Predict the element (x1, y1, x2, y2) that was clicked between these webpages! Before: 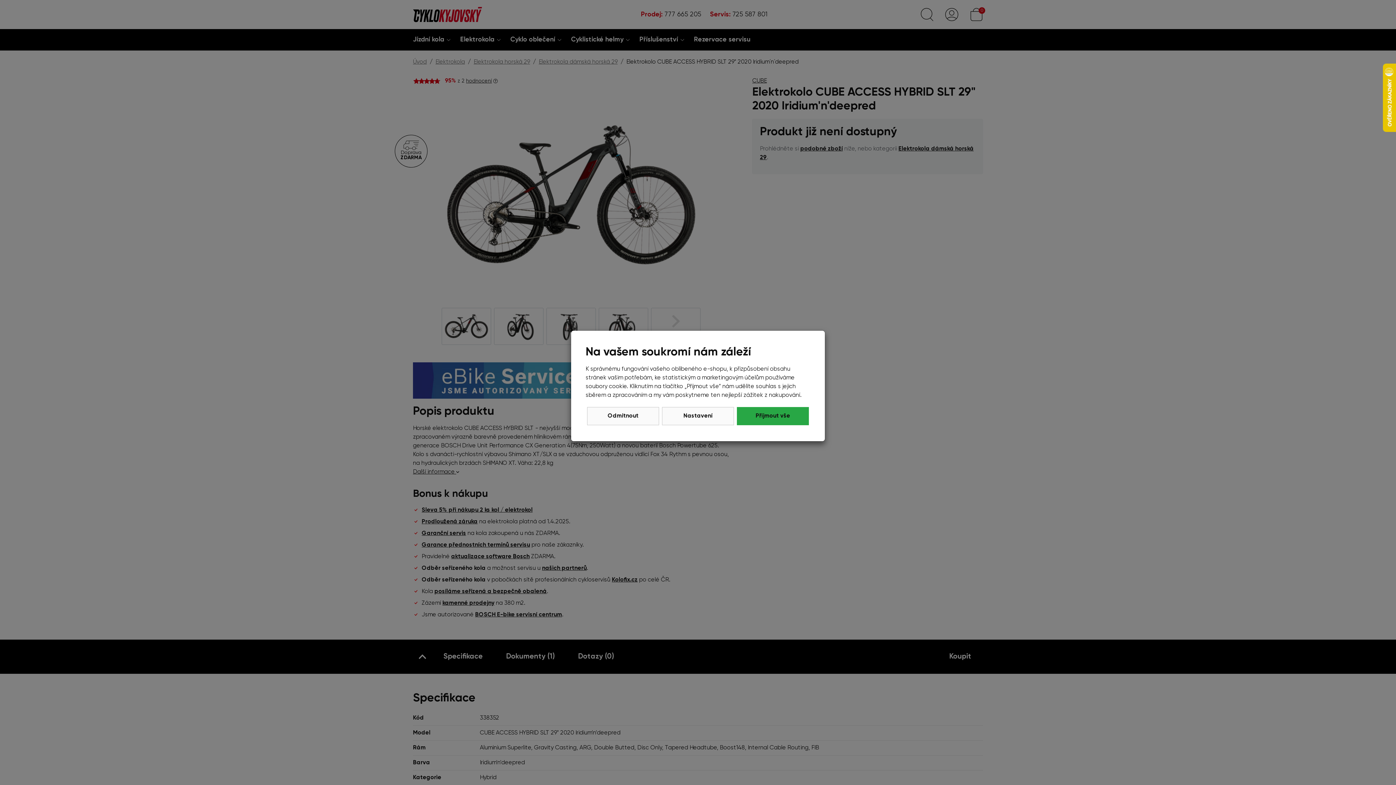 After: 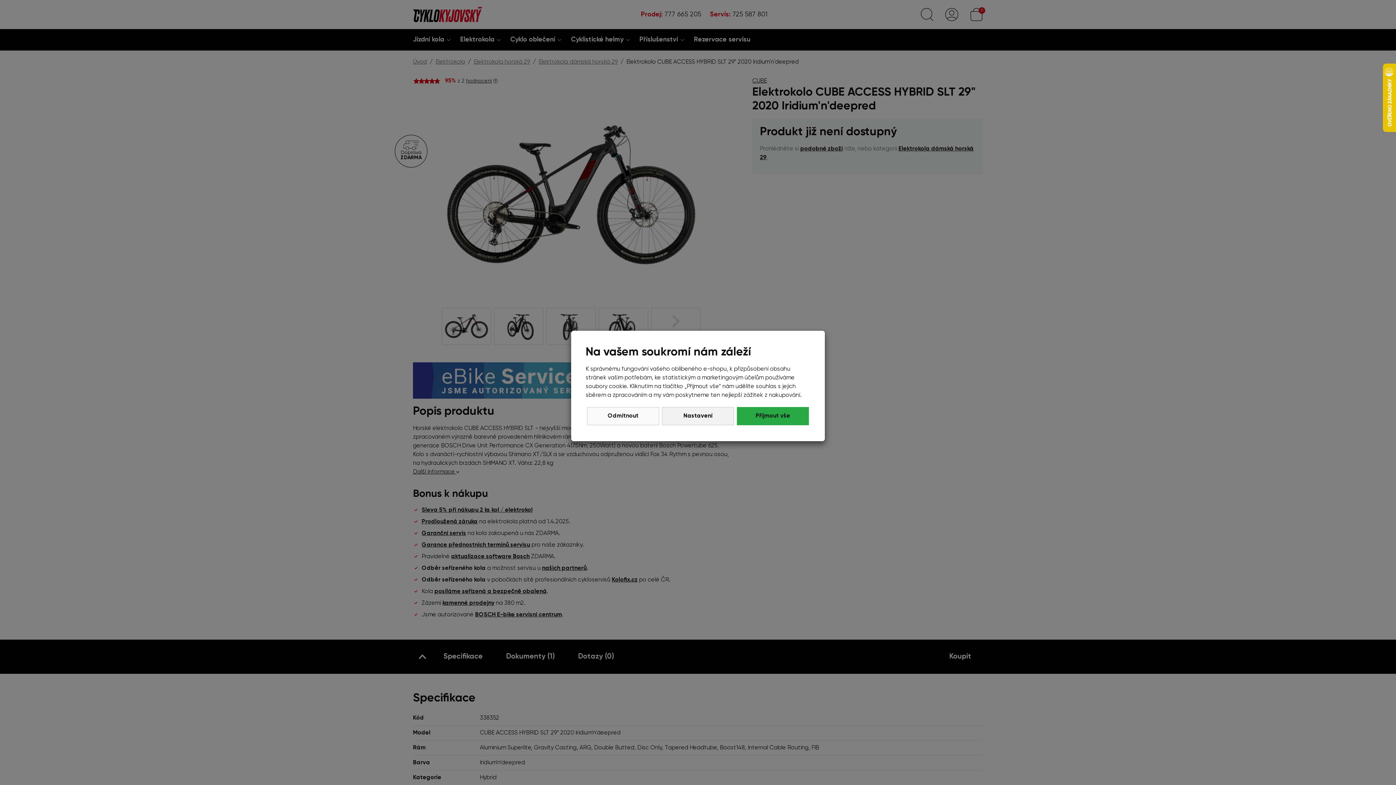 Action: bbox: (662, 407, 734, 425) label: Nastavení